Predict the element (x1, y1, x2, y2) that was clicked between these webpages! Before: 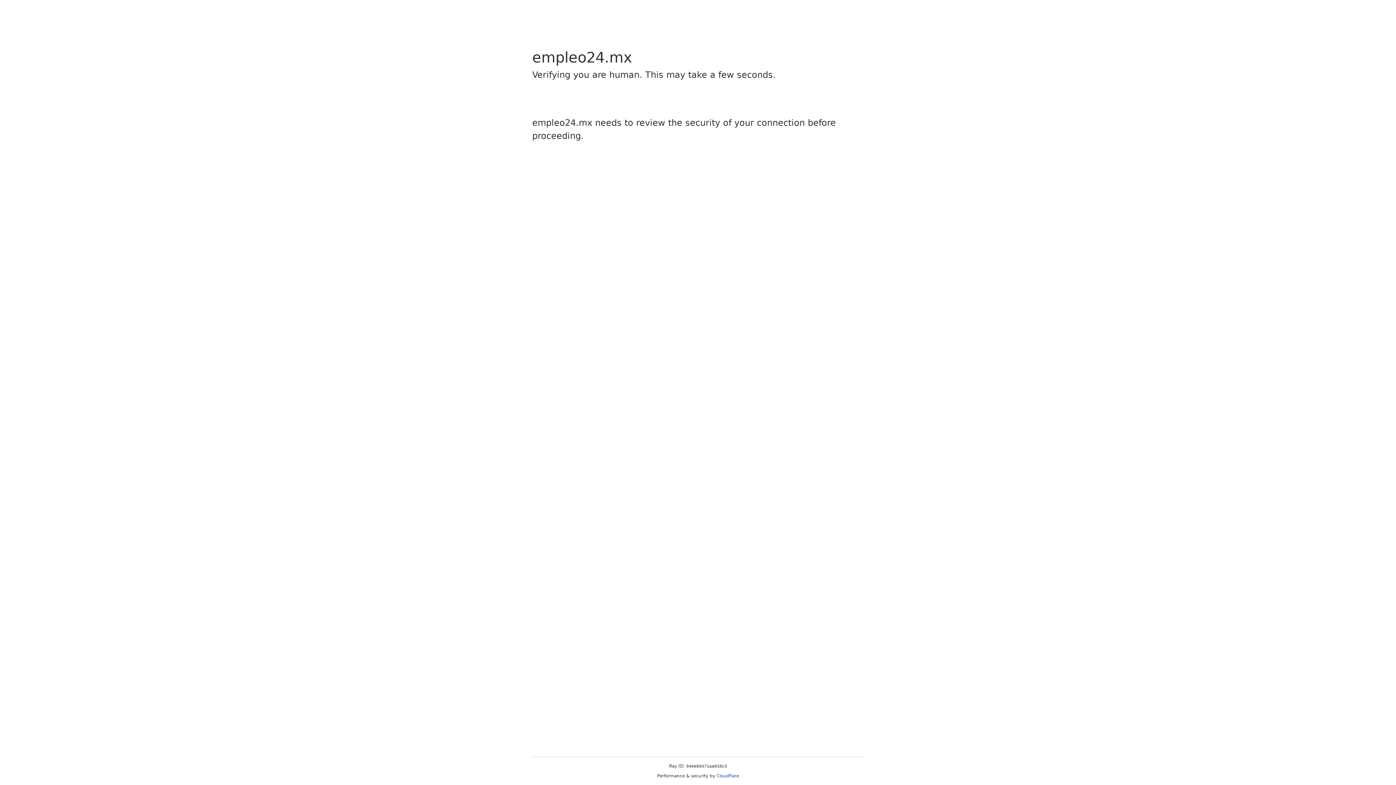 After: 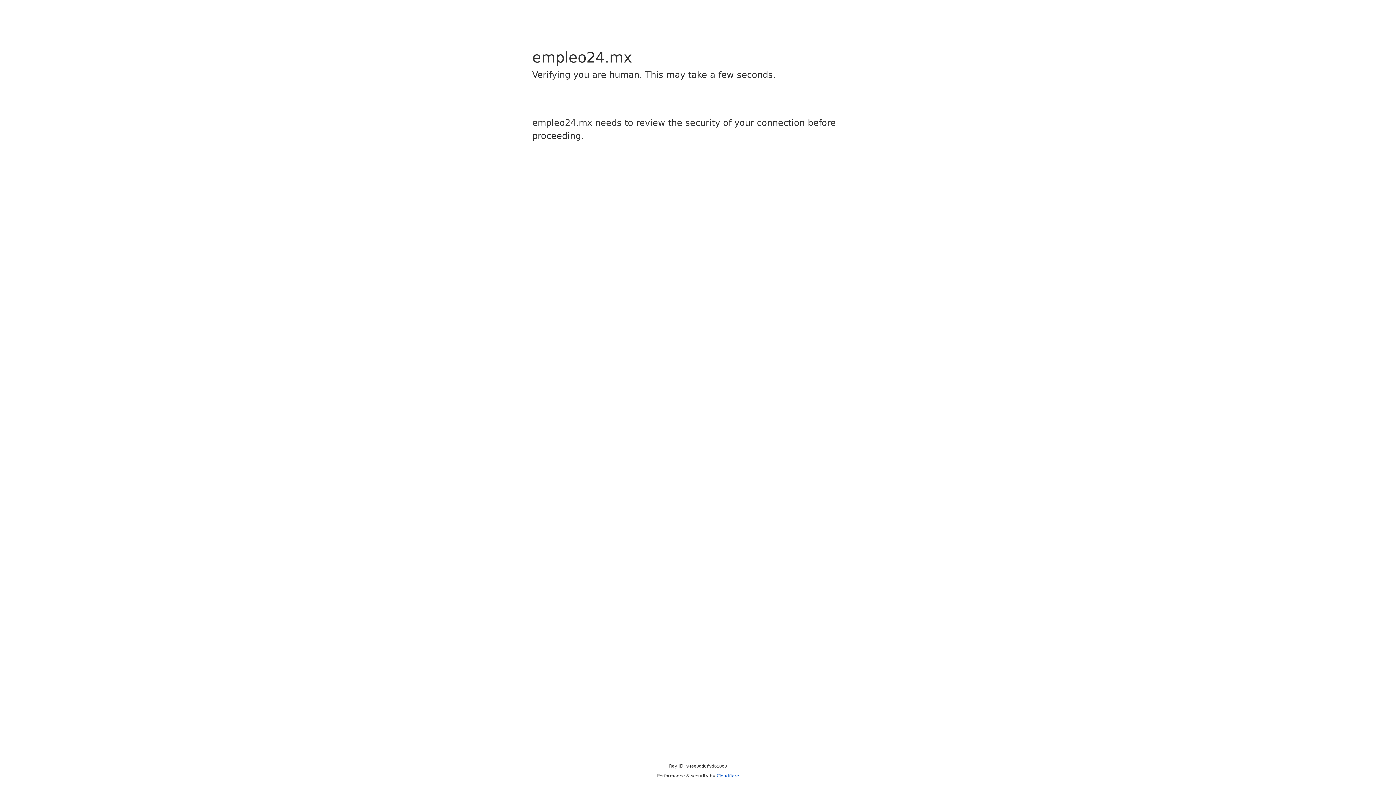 Action: label: Cloudflare bbox: (716, 773, 739, 778)